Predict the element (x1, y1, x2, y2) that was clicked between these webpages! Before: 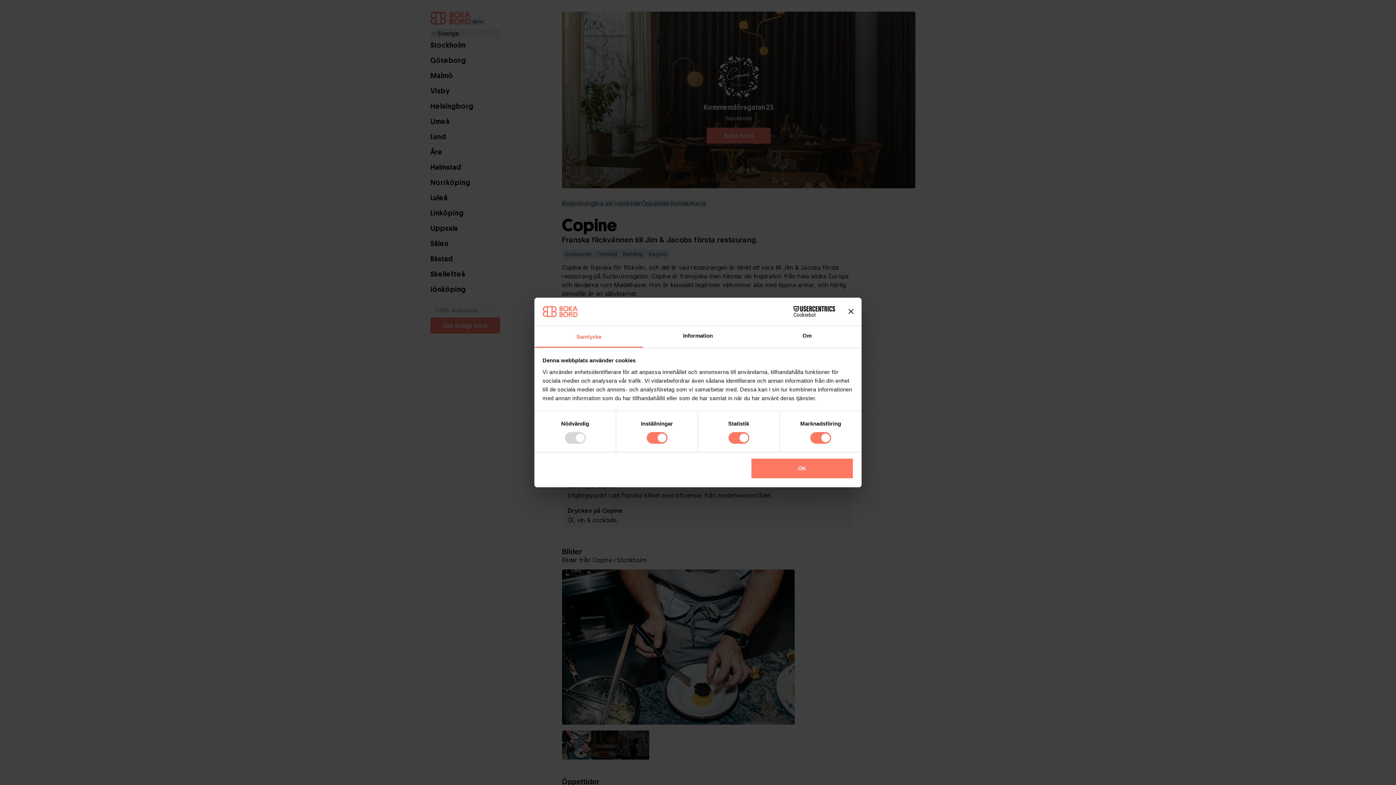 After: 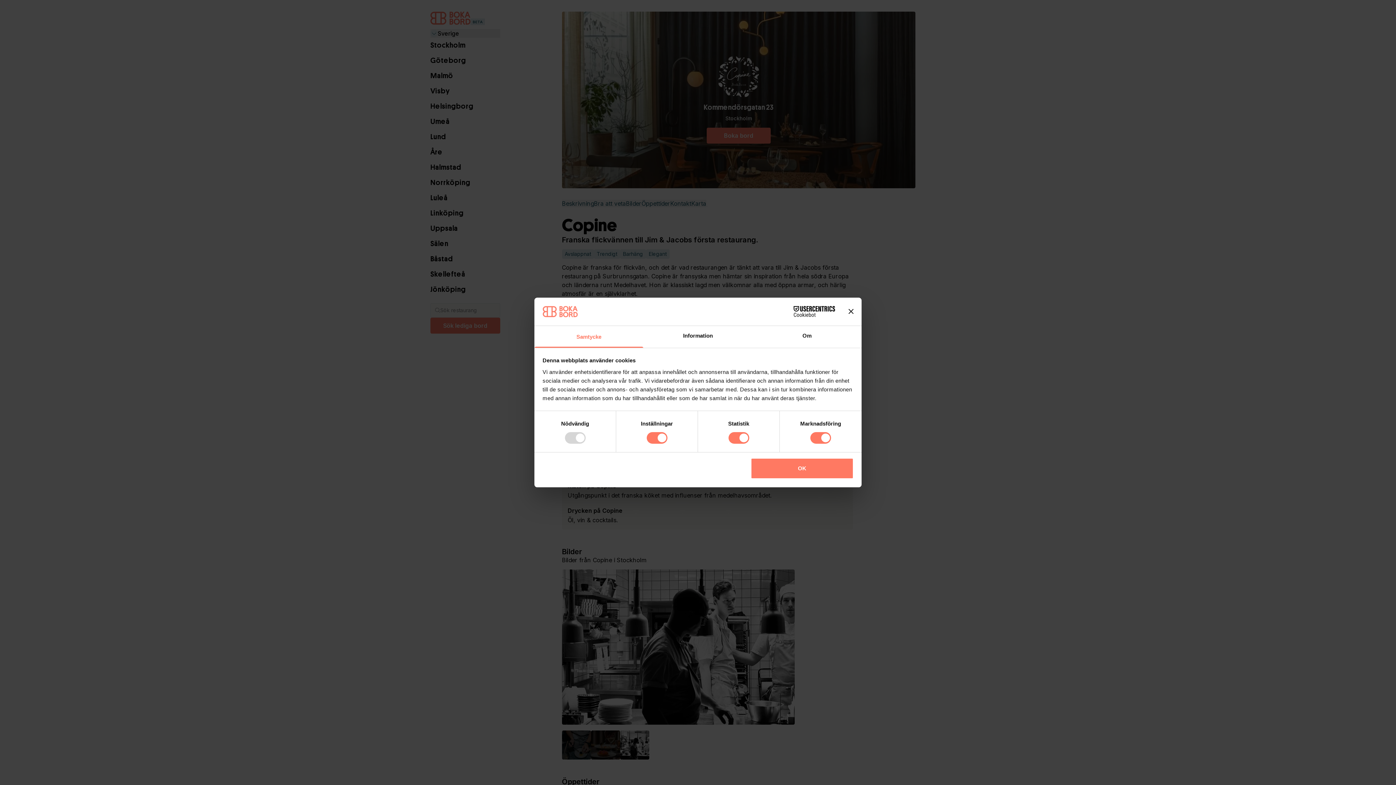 Action: bbox: (534, 326, 643, 347) label: Samtycke